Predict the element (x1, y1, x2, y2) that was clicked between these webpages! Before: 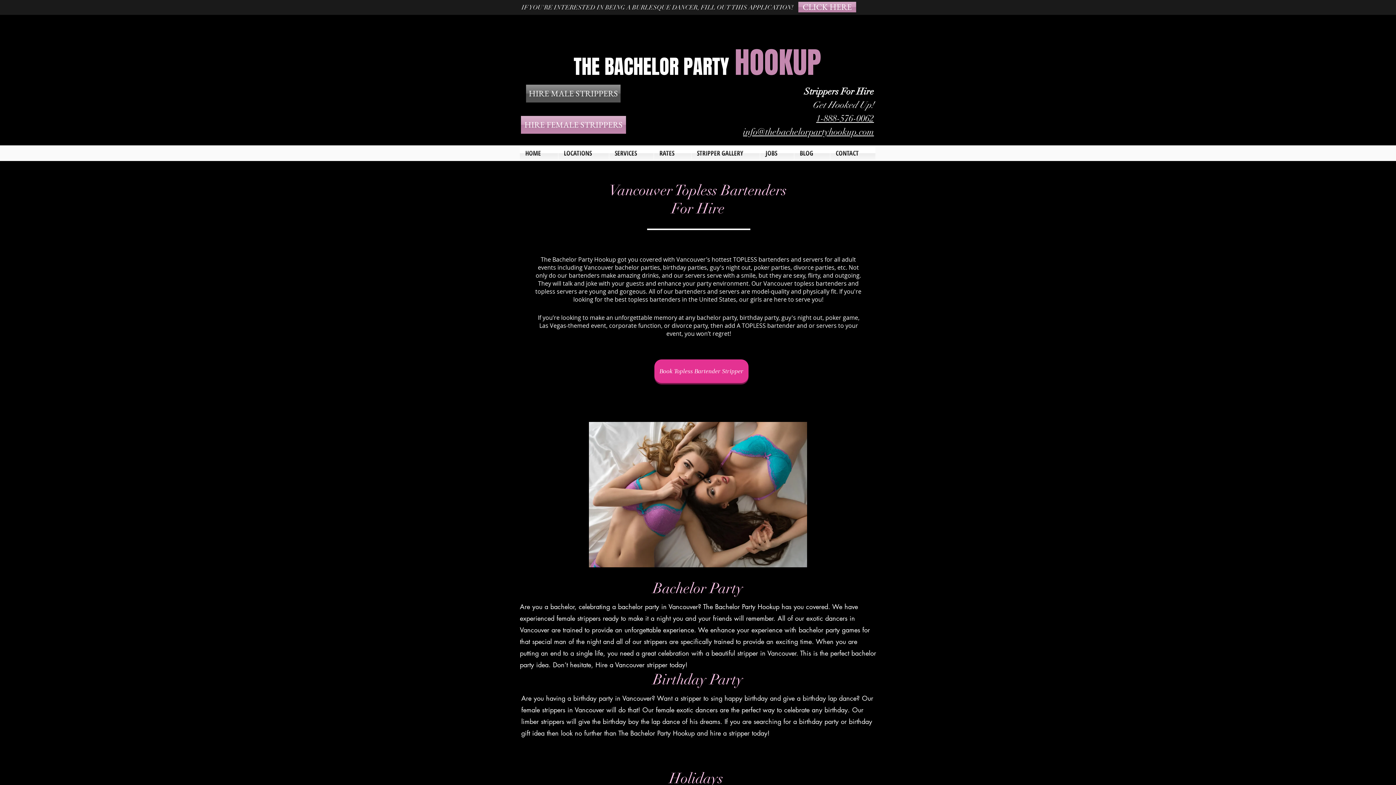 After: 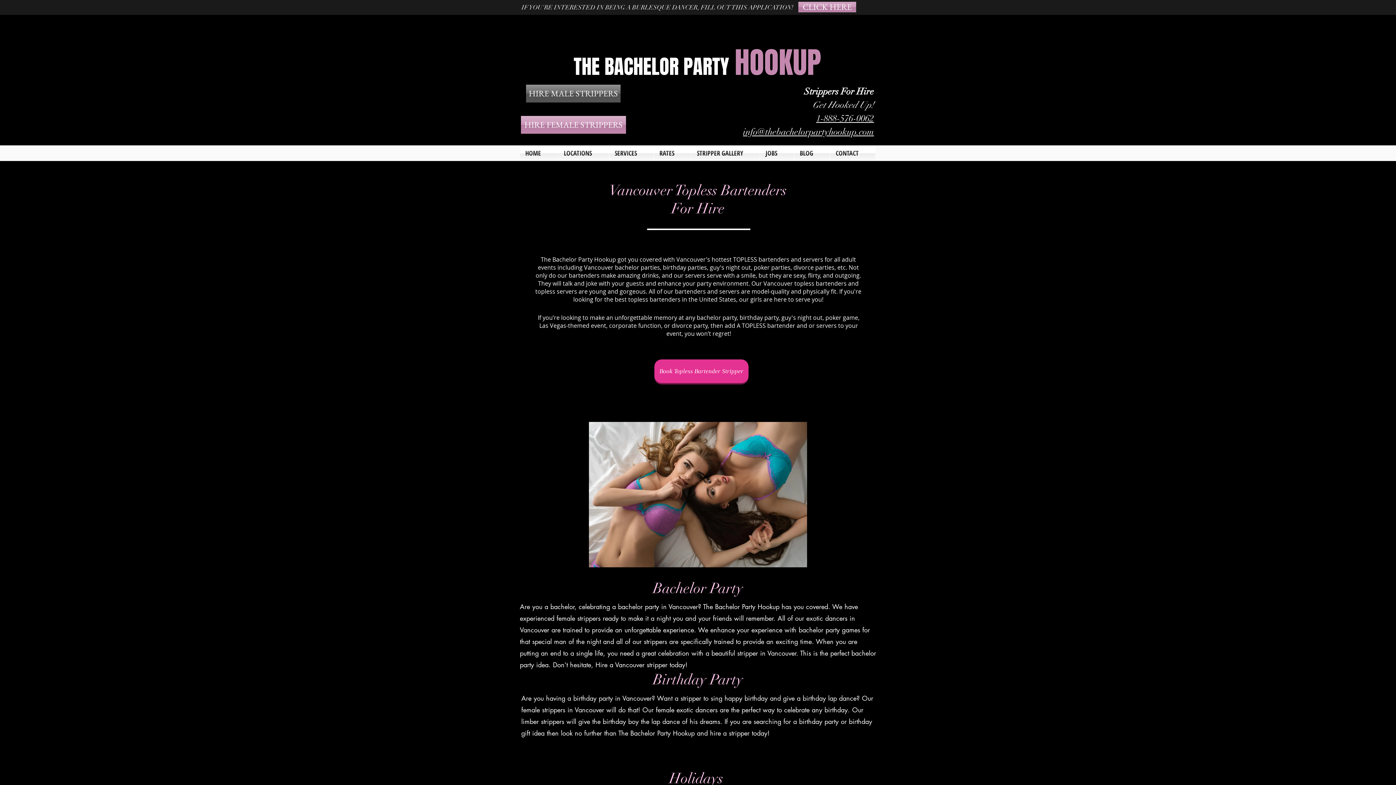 Action: label: info@thebachelorpartyhookup.com bbox: (743, 126, 874, 137)